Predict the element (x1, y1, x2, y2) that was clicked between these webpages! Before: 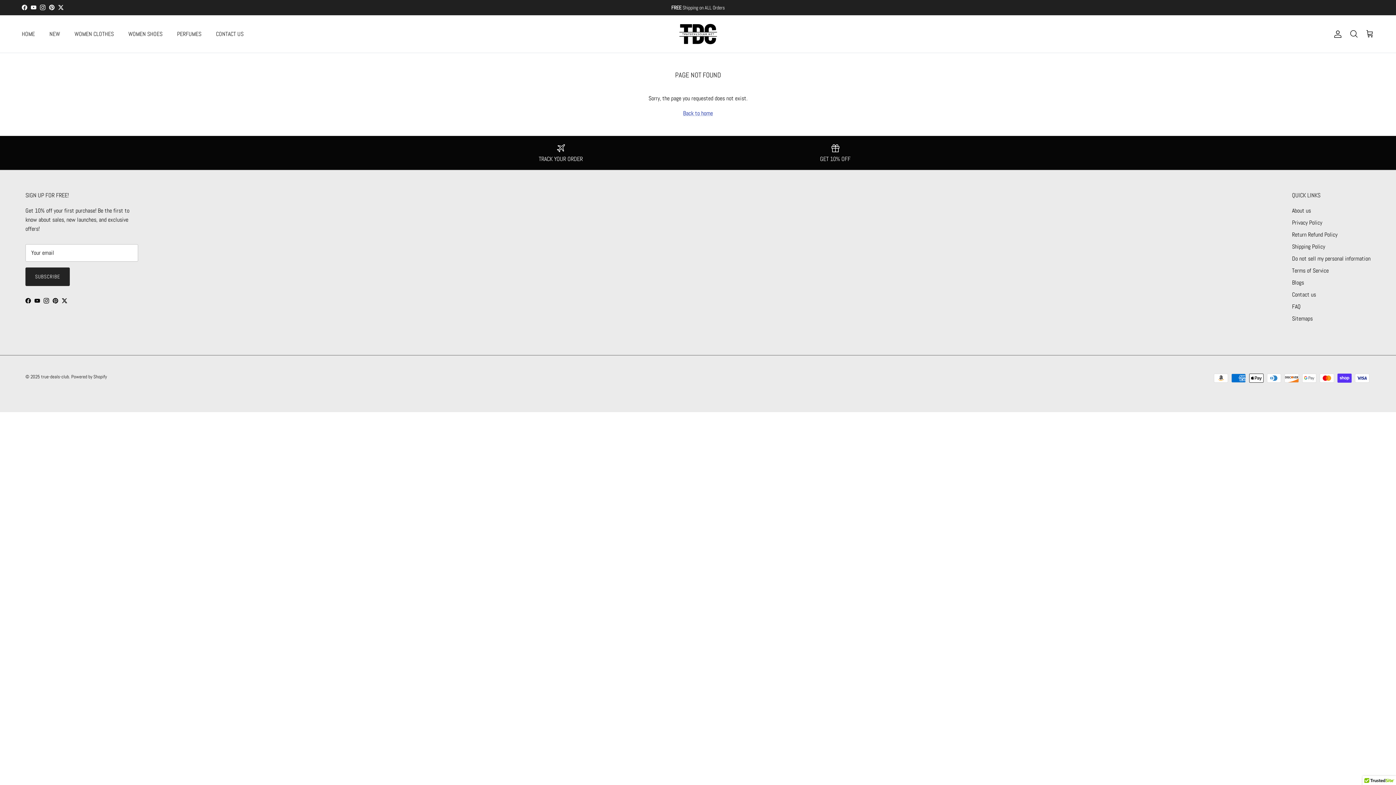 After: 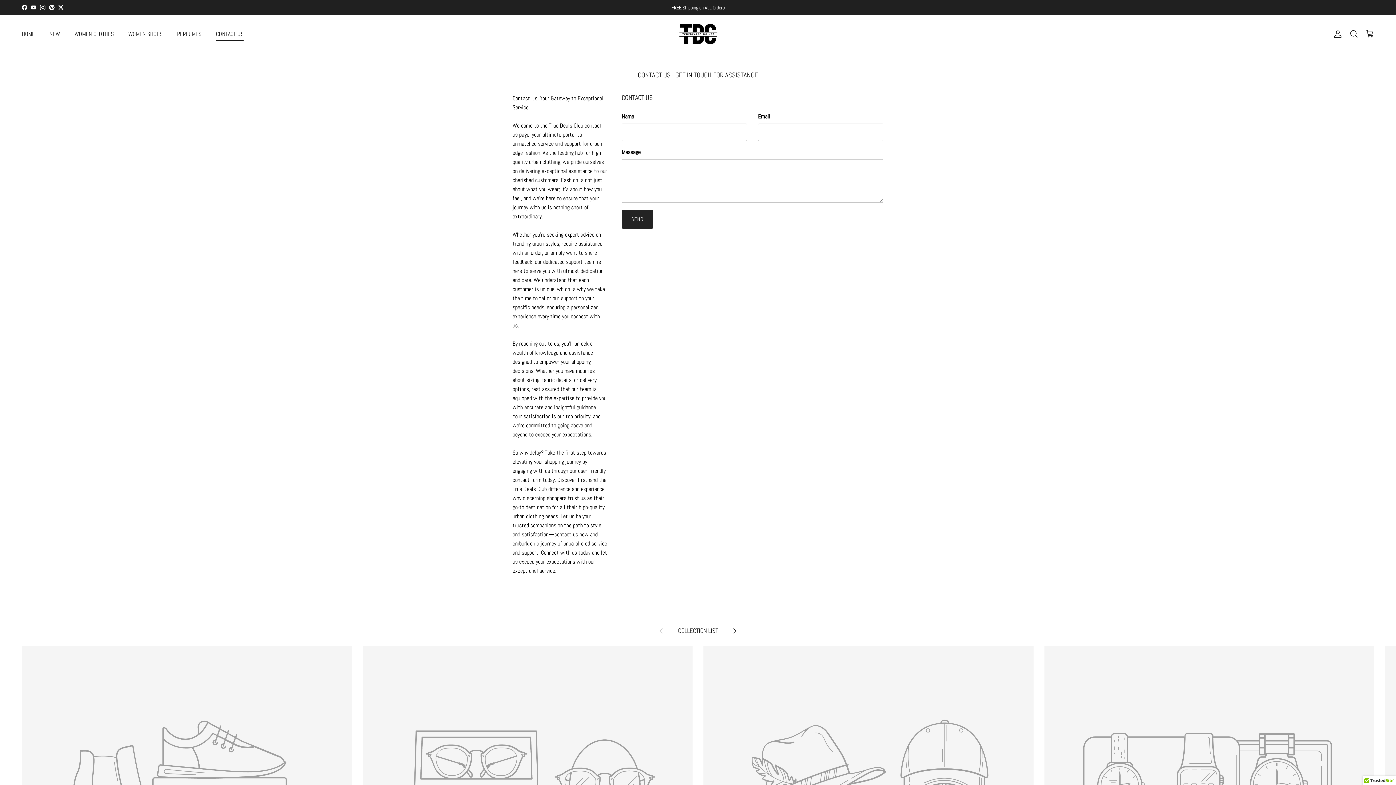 Action: bbox: (209, 21, 250, 46) label: CONTACT US